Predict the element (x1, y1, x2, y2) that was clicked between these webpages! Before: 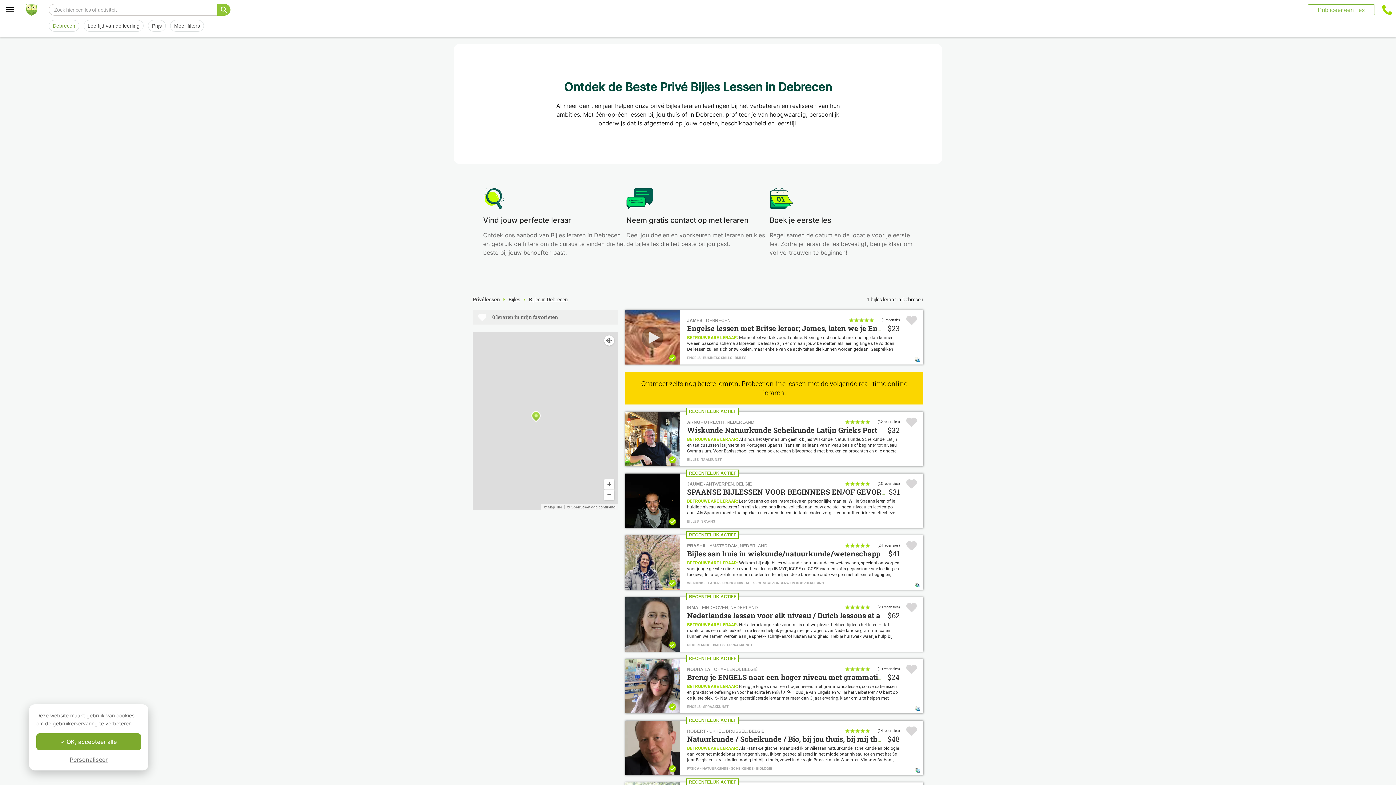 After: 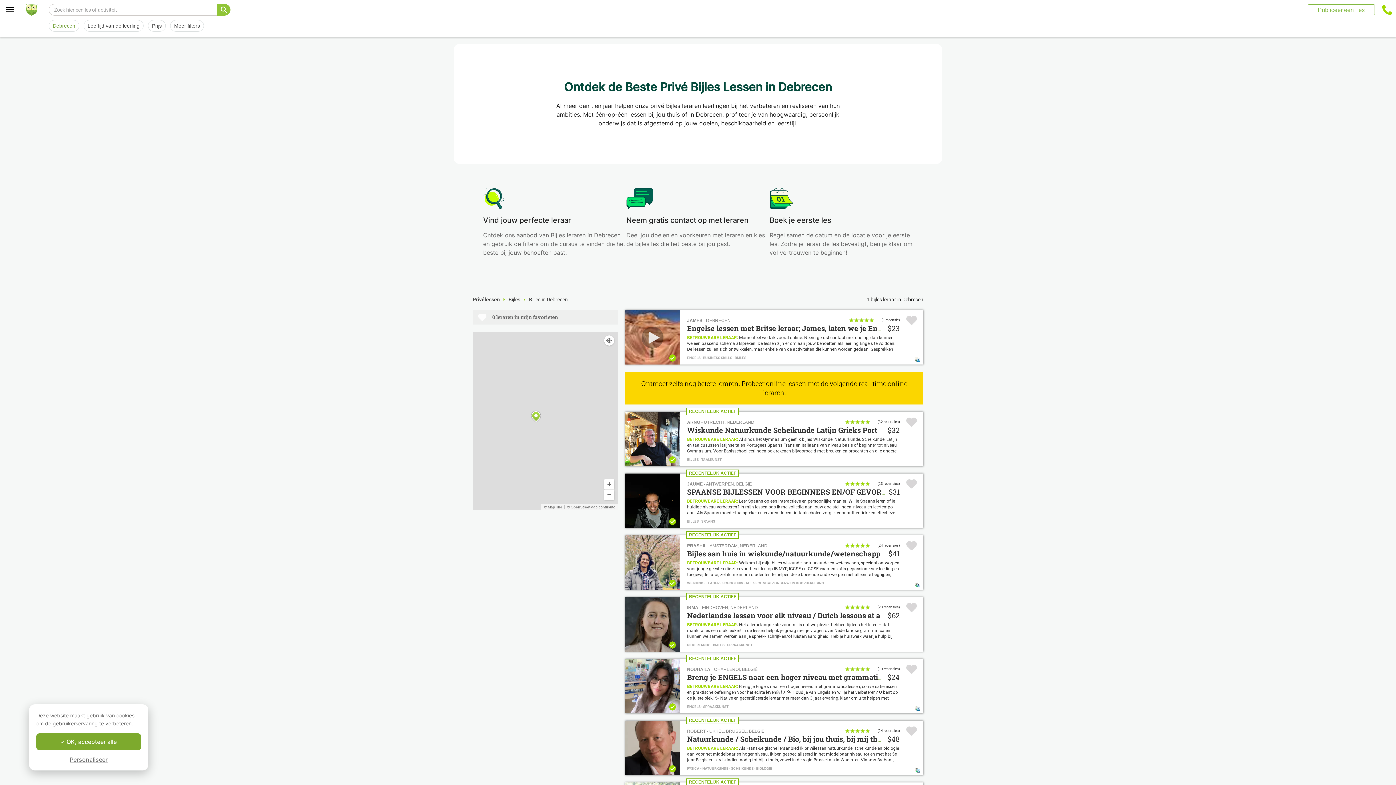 Action: bbox: (687, 325, 884, 333) label: Engelse lessen met Britse leraar; James, laten we je Engels ontwikkelen!